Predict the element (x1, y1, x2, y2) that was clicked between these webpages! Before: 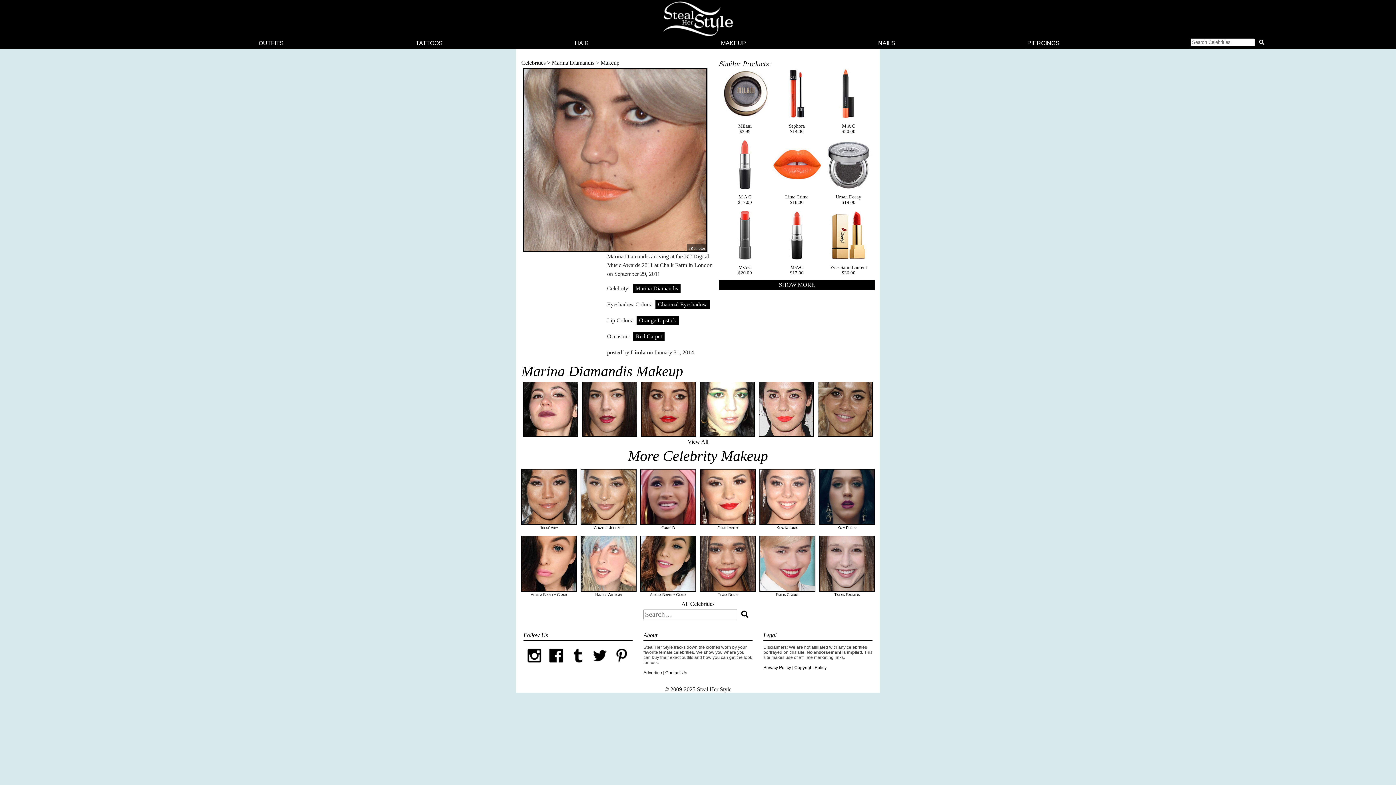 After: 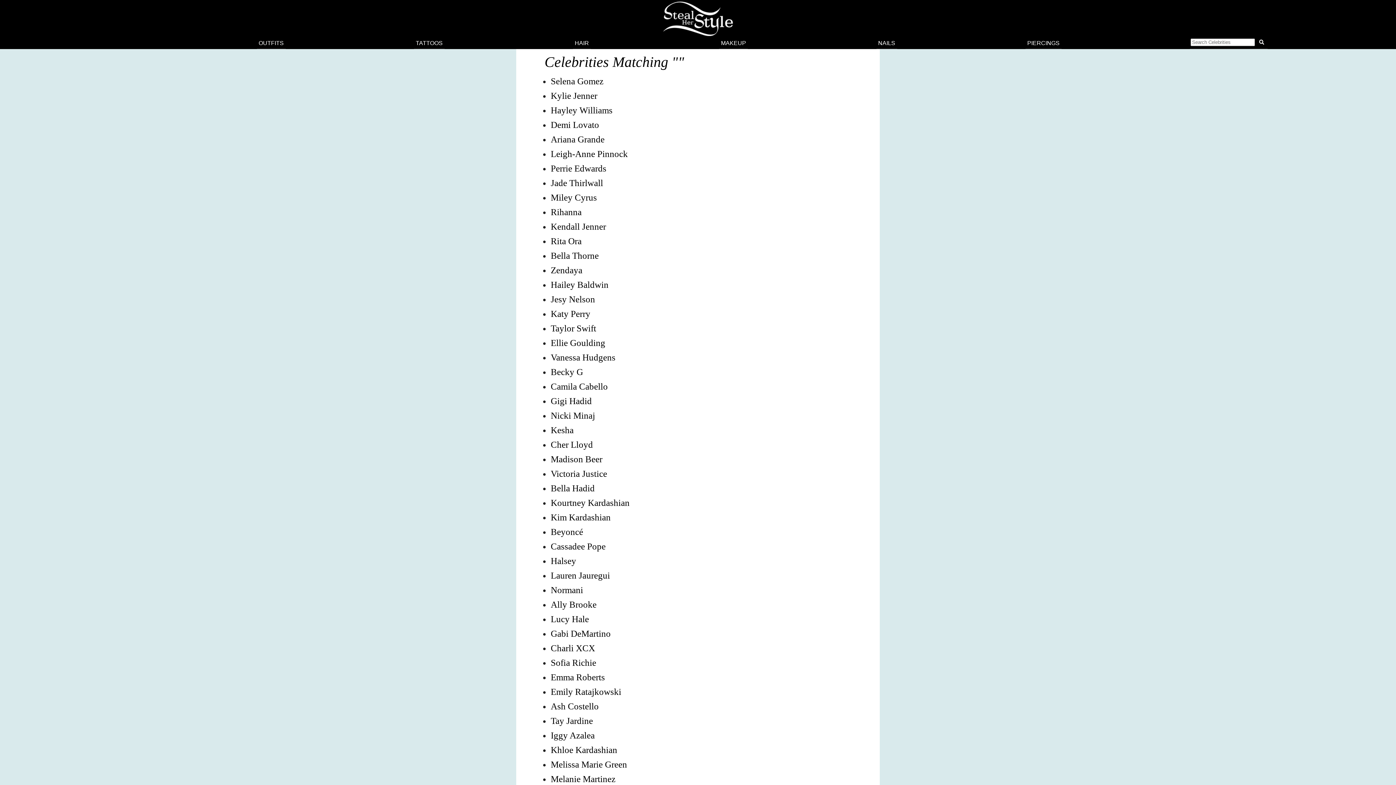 Action: bbox: (737, 610, 752, 619)